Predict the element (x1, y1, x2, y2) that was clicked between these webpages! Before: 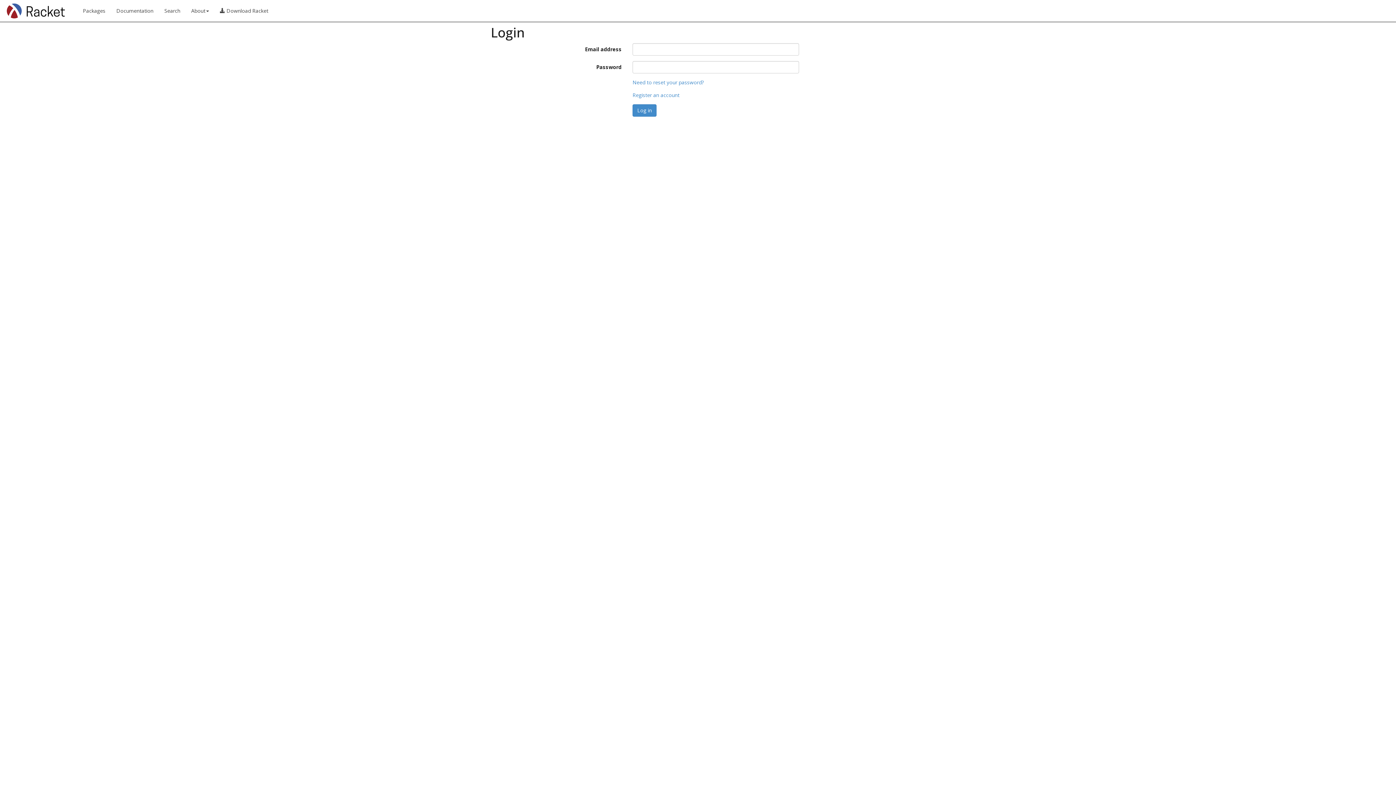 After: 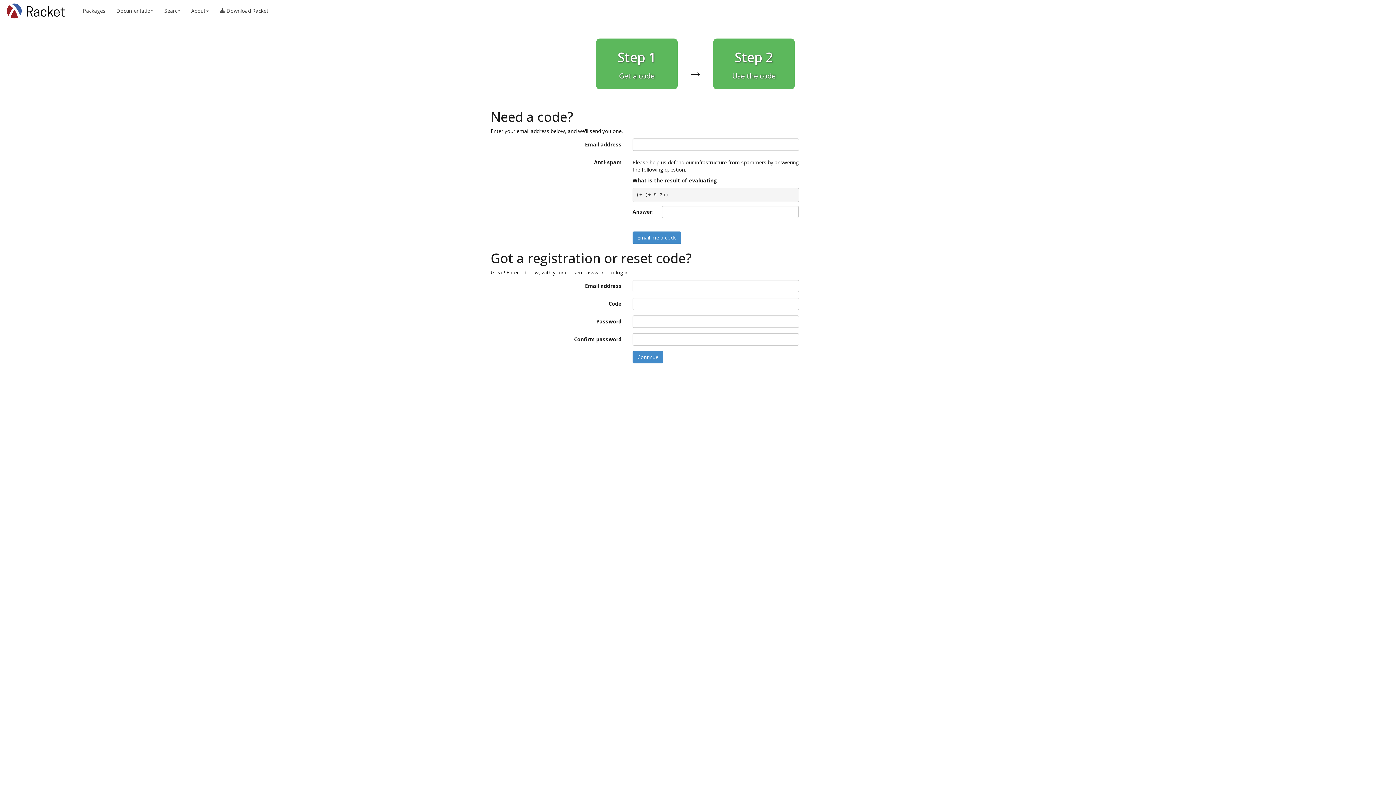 Action: label: Register an account bbox: (632, 91, 679, 98)